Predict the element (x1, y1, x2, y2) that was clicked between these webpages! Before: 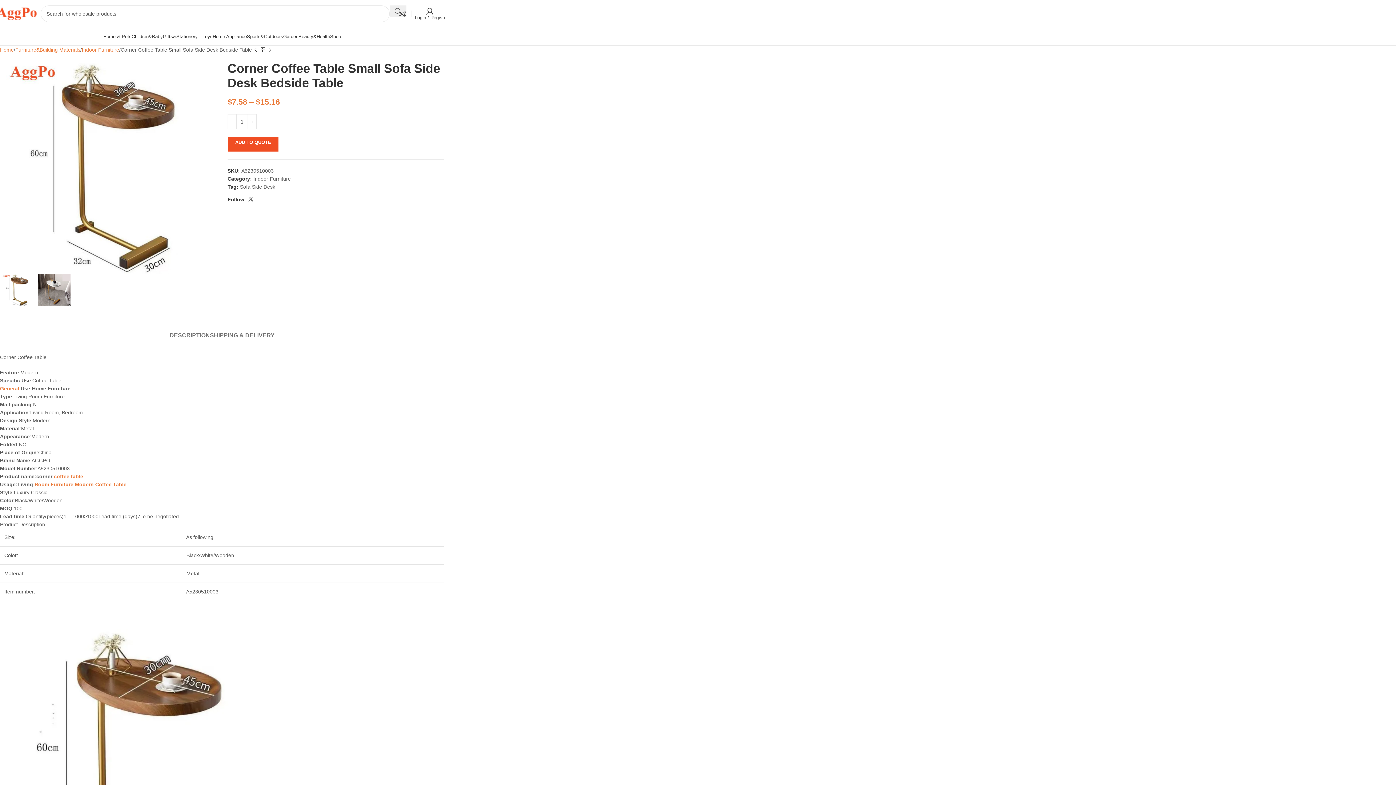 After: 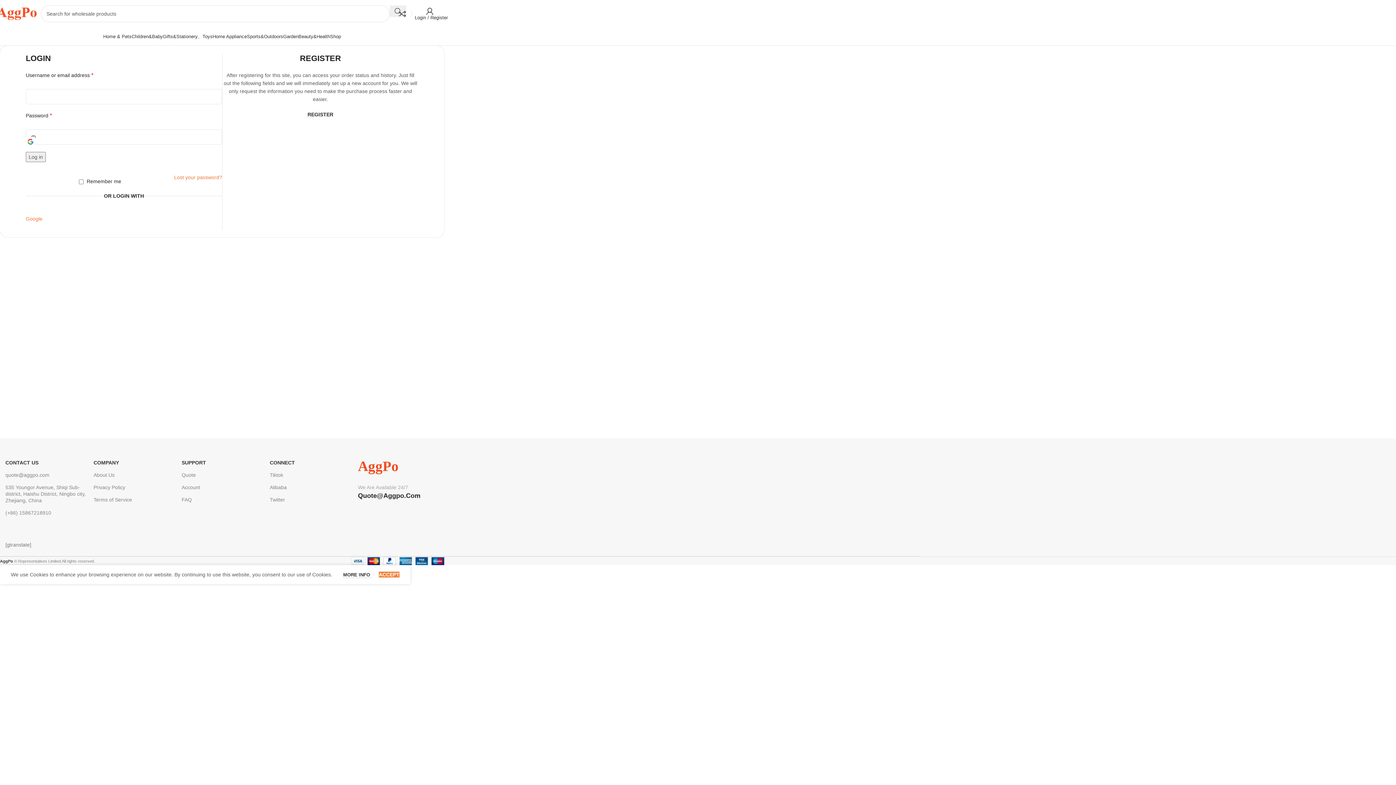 Action: label: Login / Register bbox: (412, 6, 448, 20)